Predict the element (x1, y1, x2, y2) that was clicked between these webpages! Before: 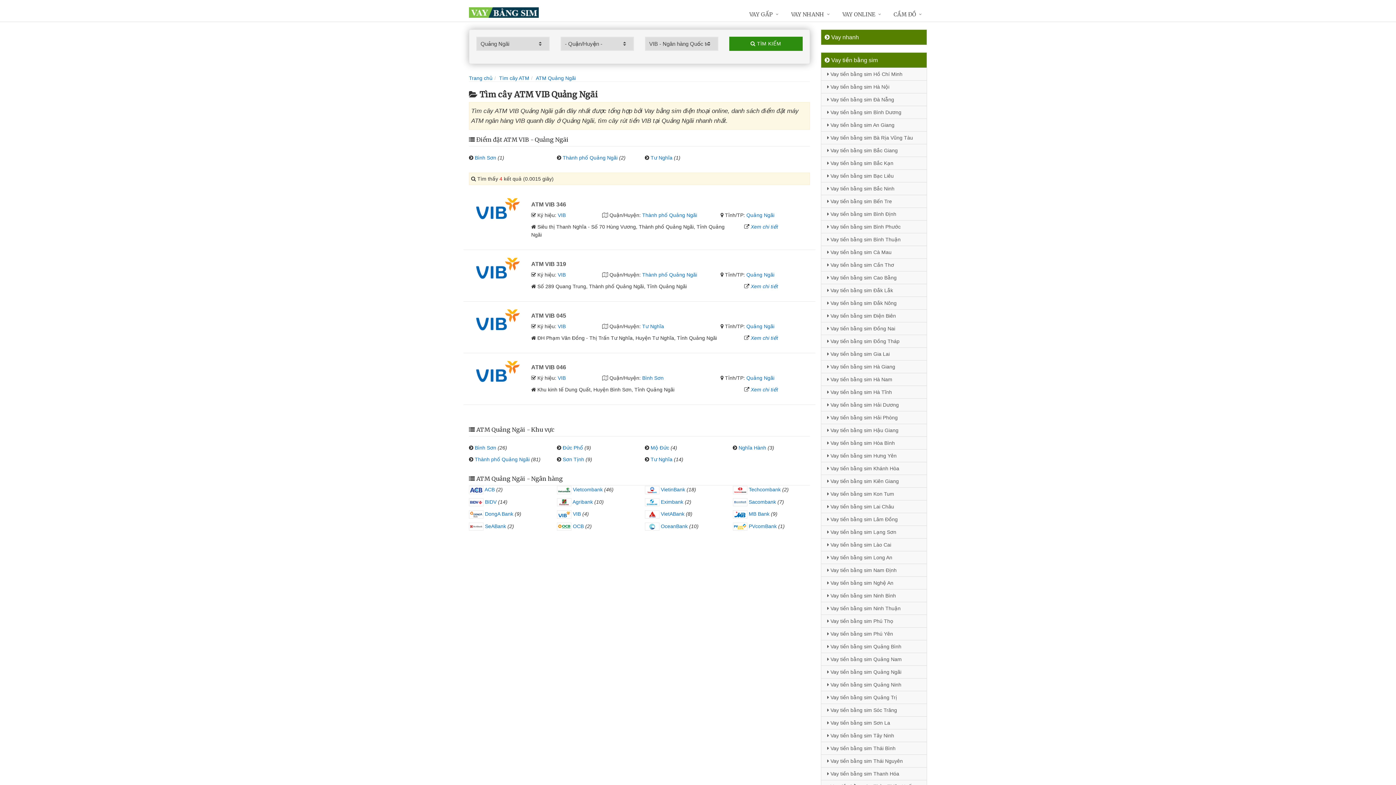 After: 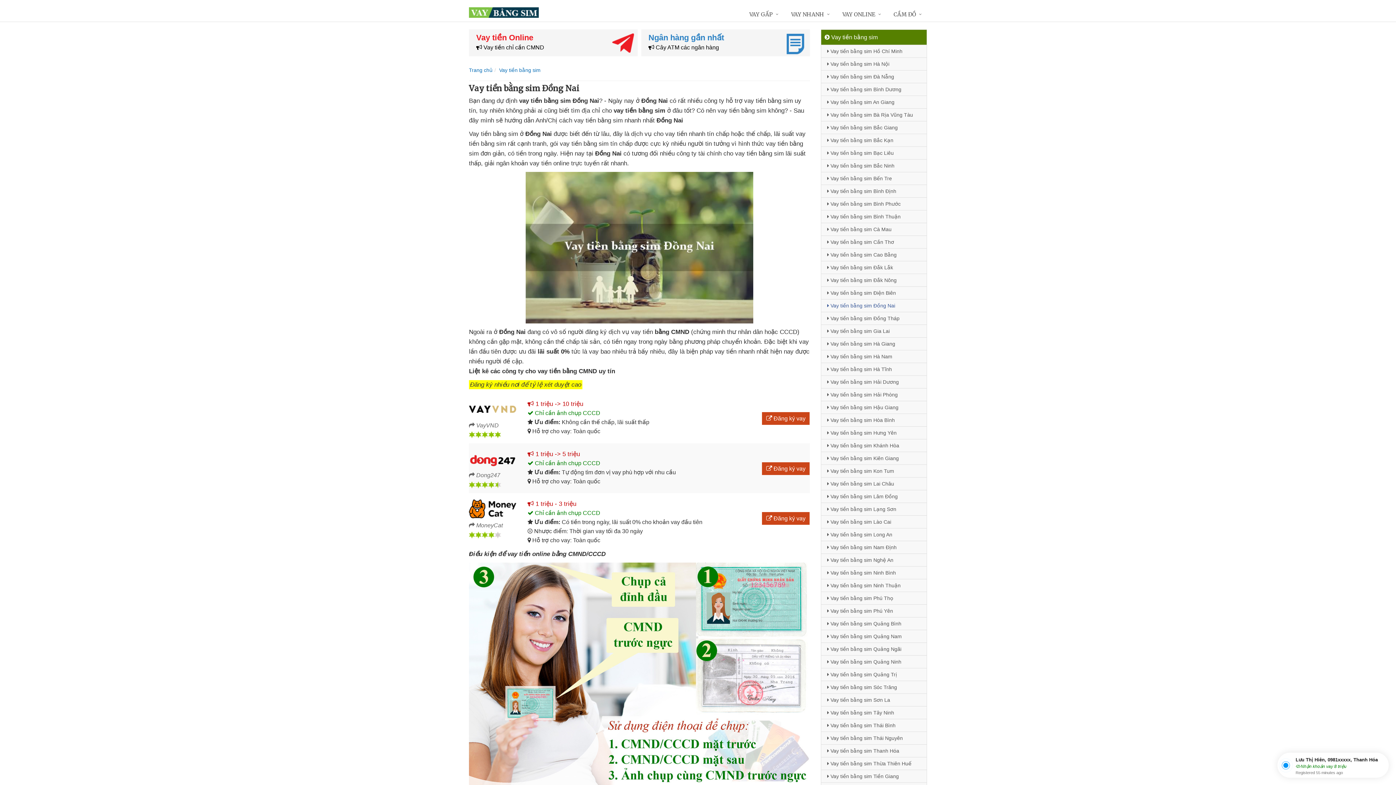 Action: bbox: (821, 322, 926, 334) label:  Vay tiền bằng sim Đồng Nai